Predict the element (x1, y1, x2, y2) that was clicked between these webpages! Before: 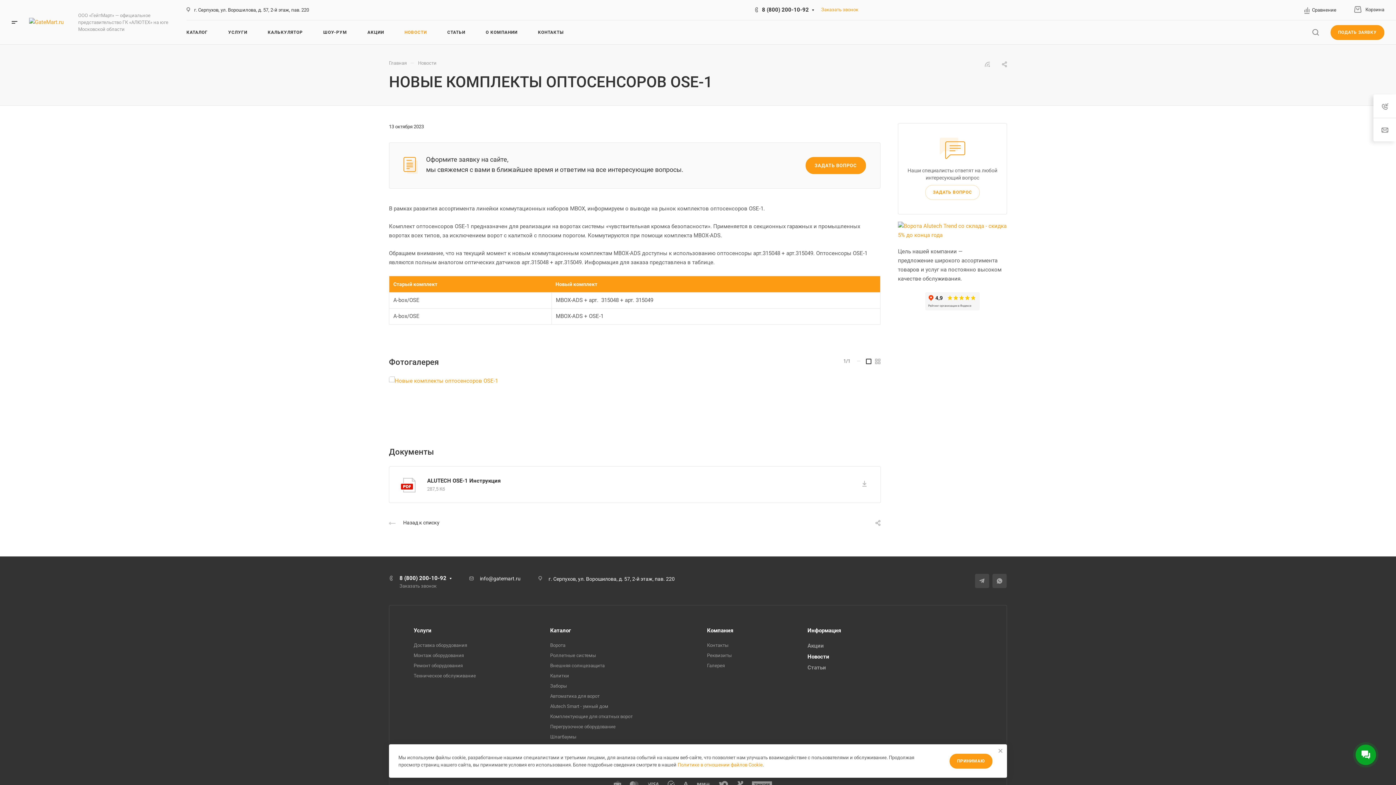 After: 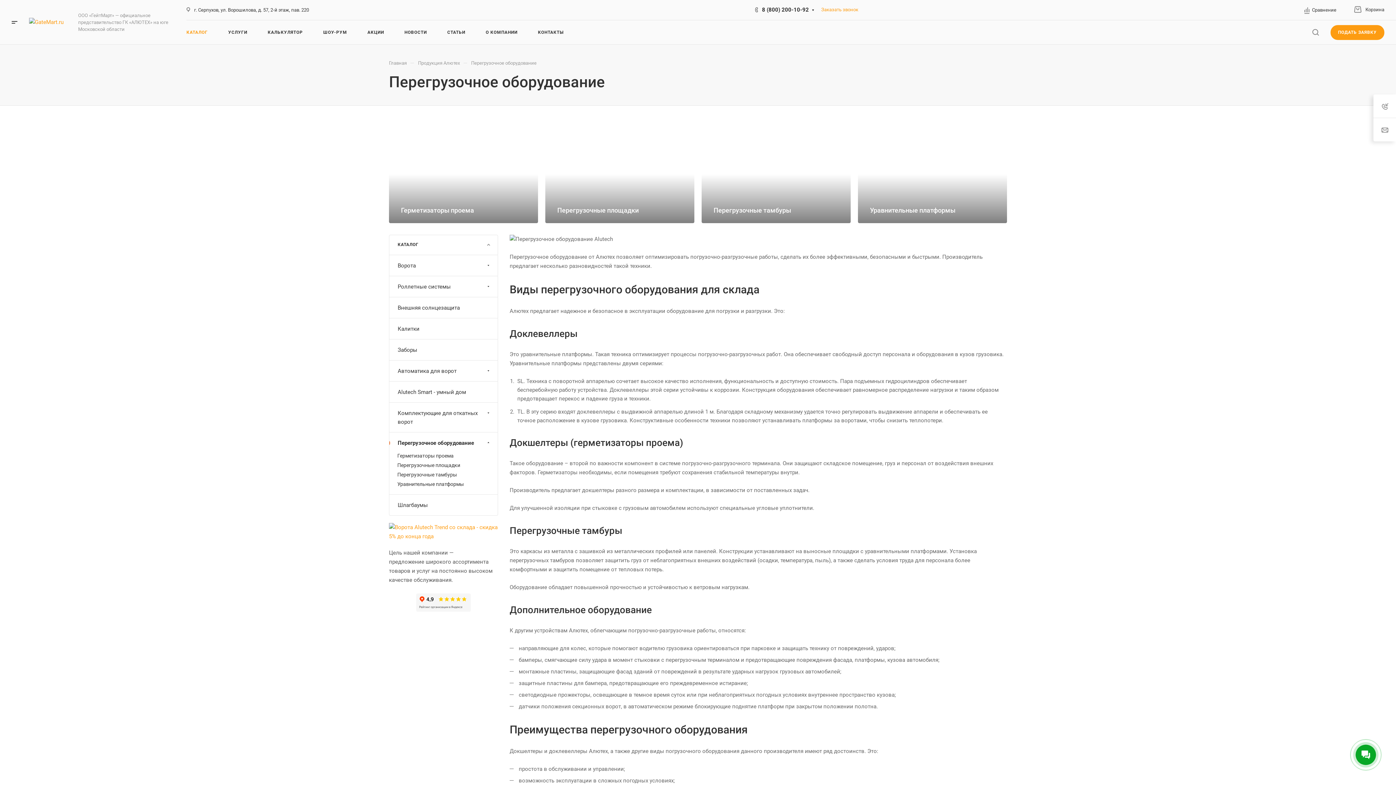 Action: bbox: (550, 724, 615, 729) label: Перегрузочное оборудование